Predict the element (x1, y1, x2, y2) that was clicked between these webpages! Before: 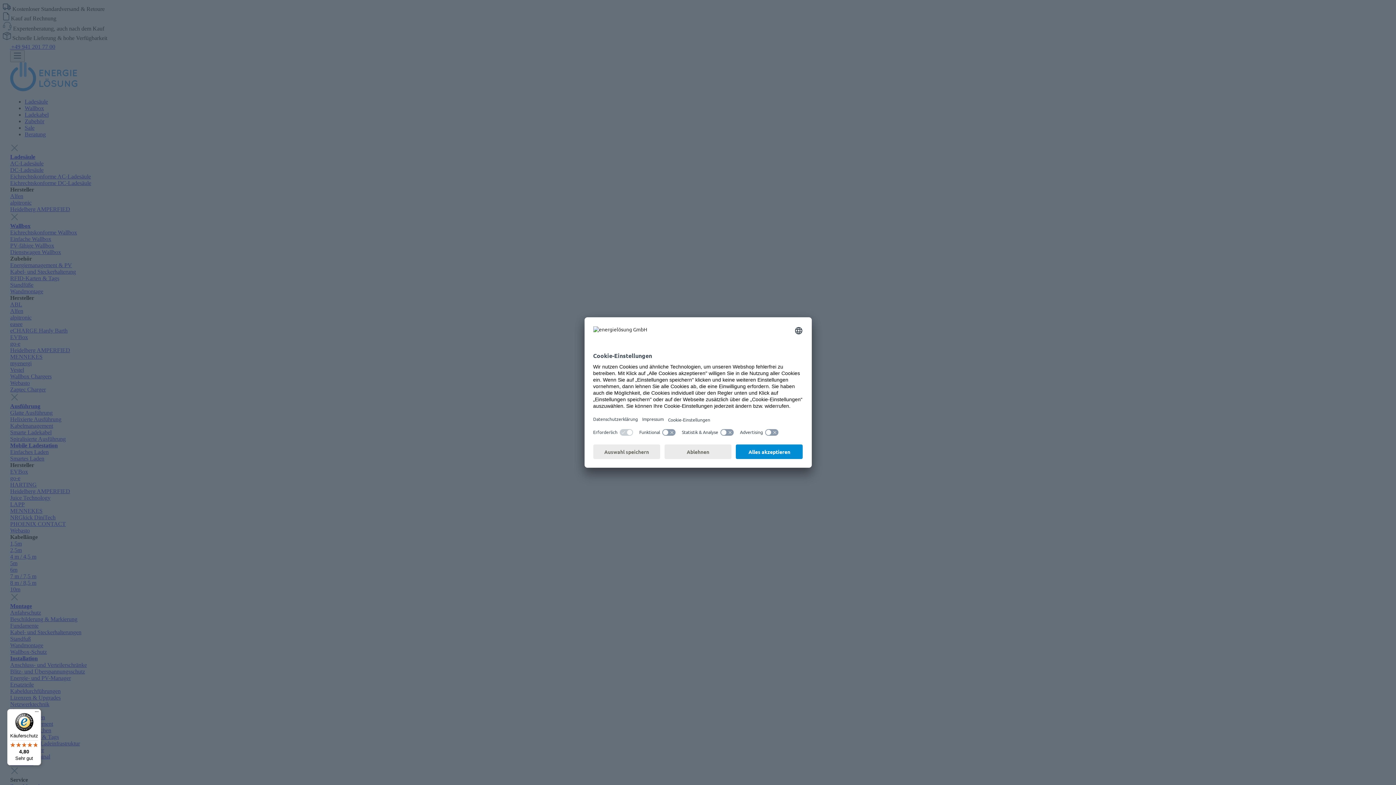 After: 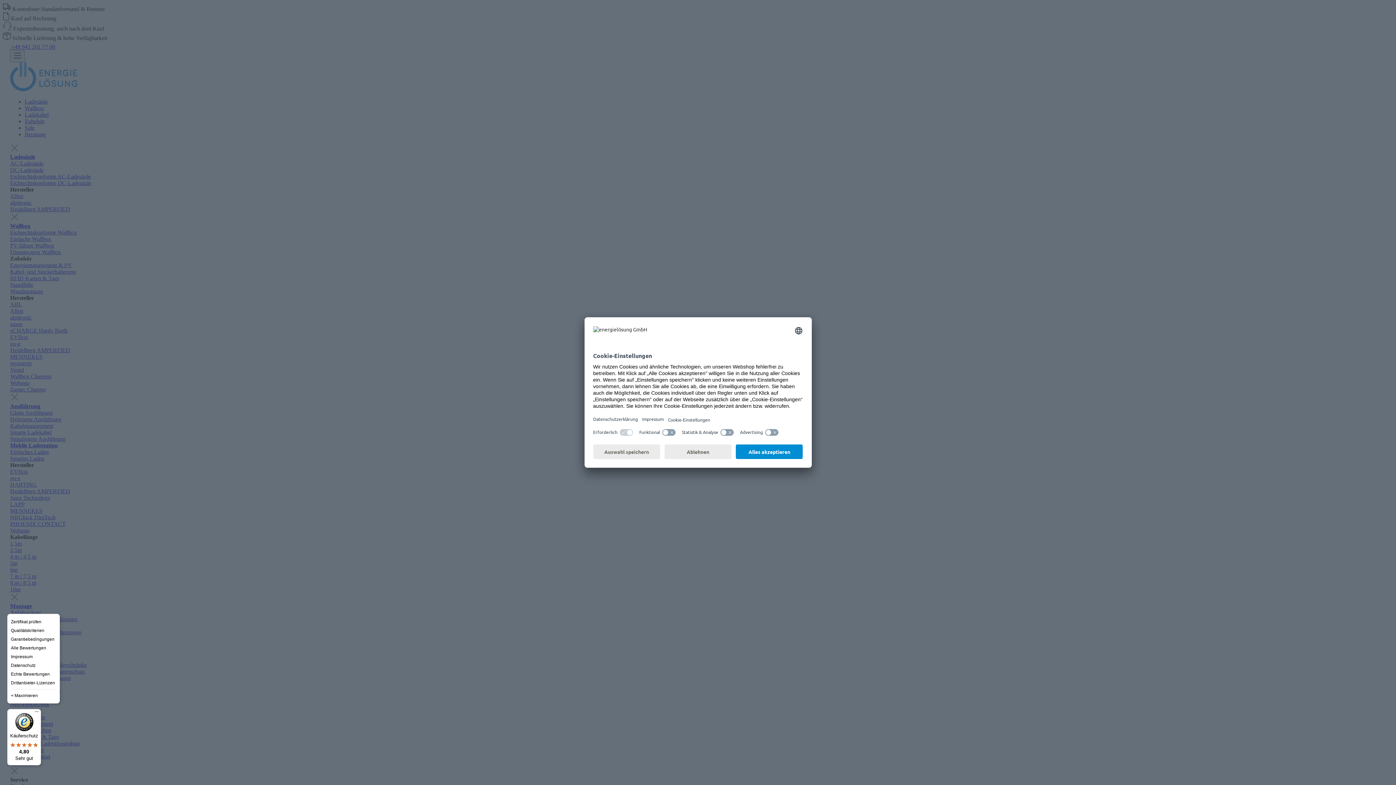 Action: label: Menü bbox: (32, 709, 41, 718)